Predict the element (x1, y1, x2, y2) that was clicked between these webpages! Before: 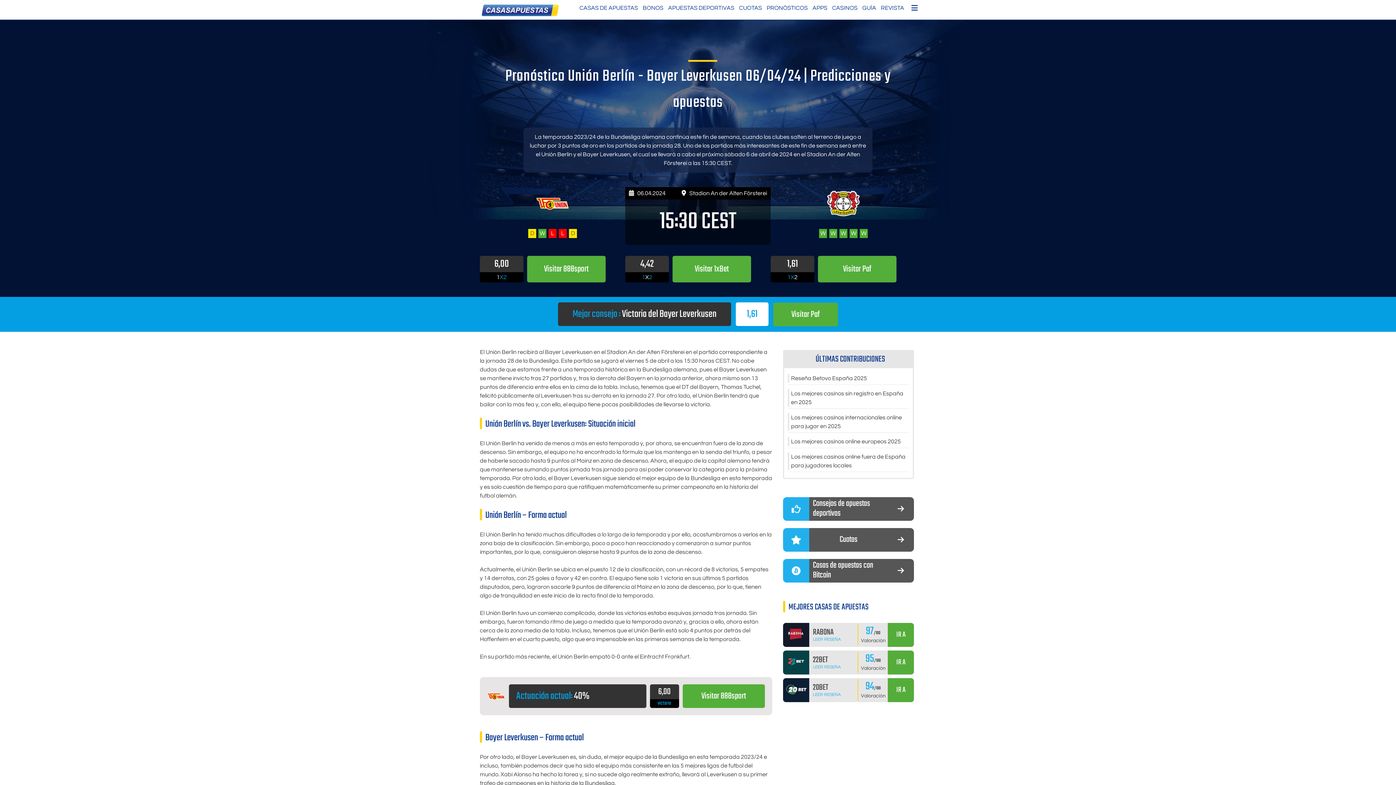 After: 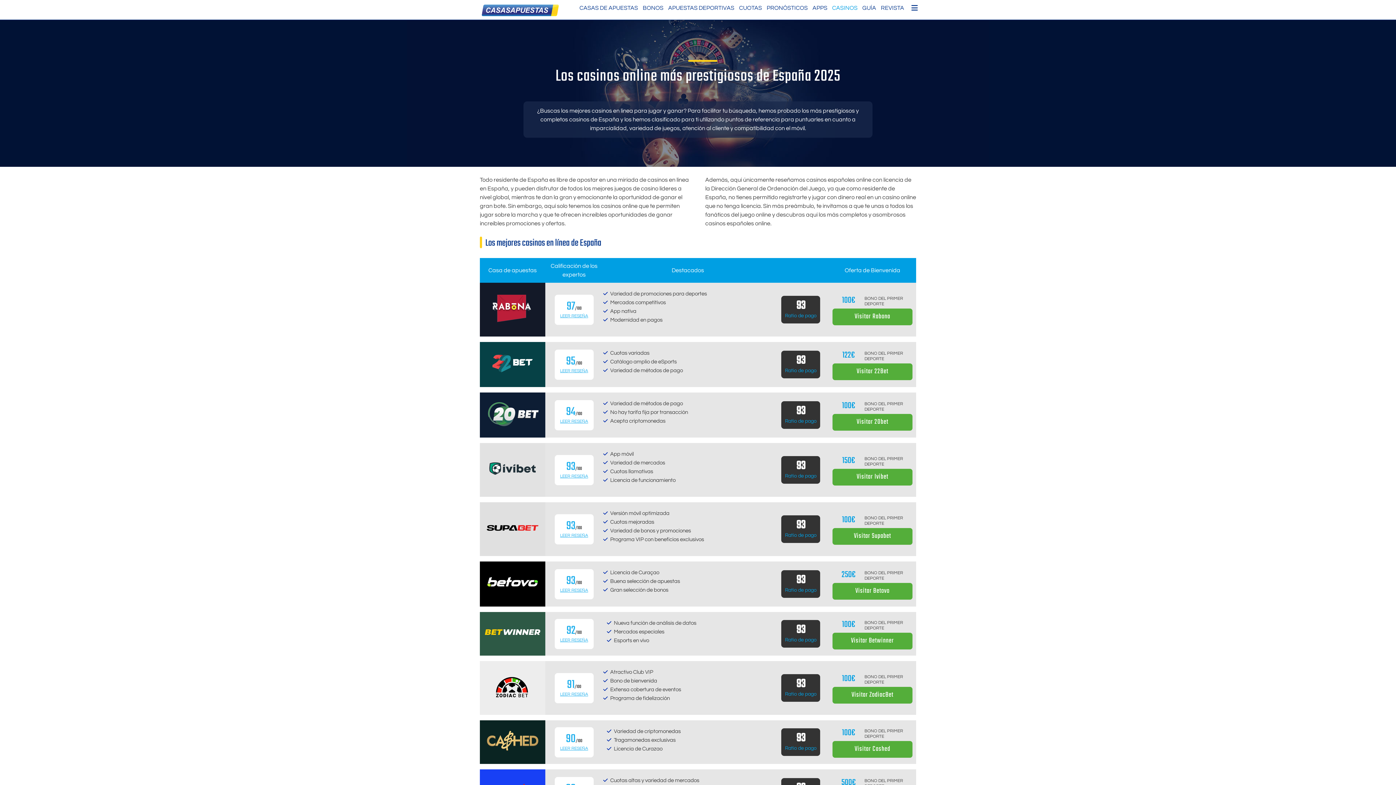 Action: bbox: (832, 3, 857, 12) label: CASINOS